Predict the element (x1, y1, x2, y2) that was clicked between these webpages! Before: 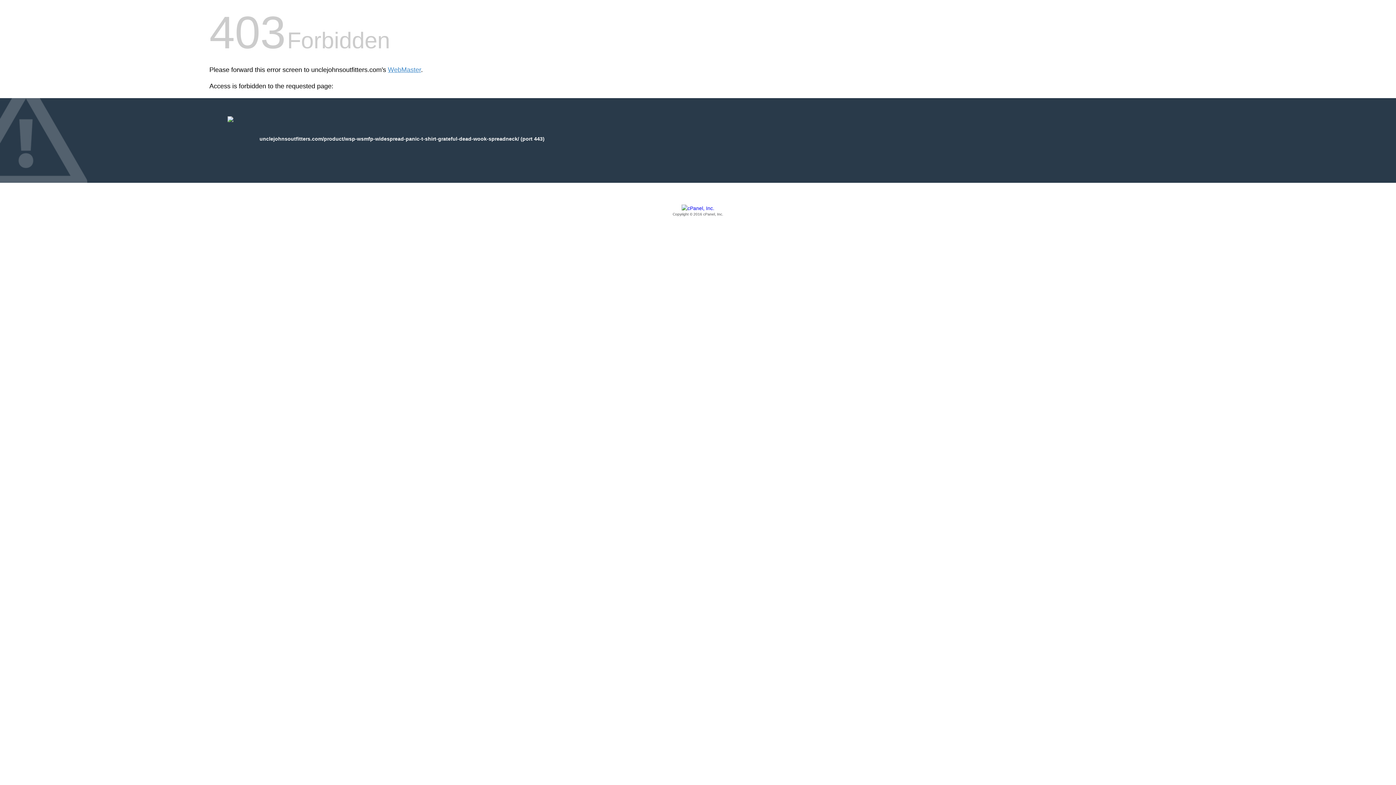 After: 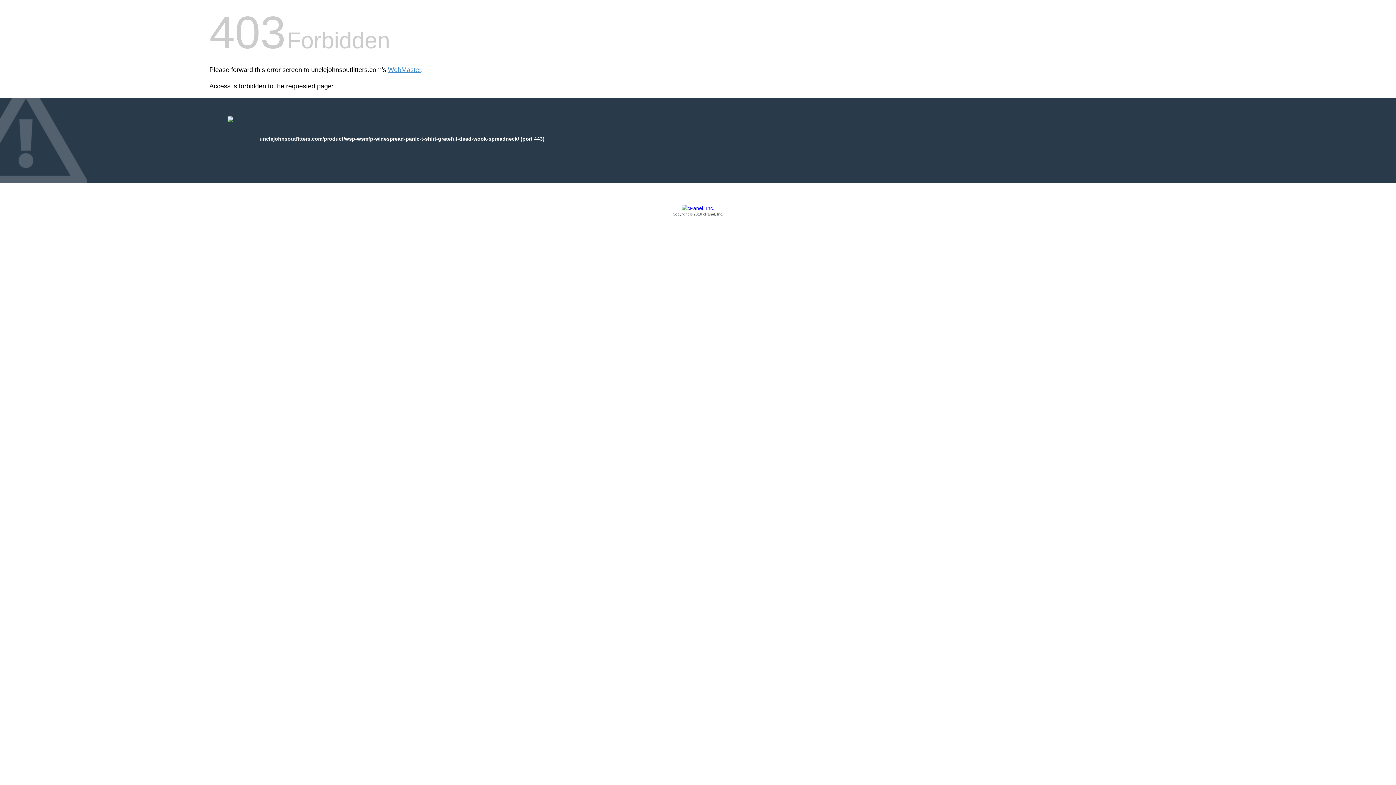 Action: bbox: (209, 205, 1186, 217) label: Copyright © 2016 cPanel, Inc.